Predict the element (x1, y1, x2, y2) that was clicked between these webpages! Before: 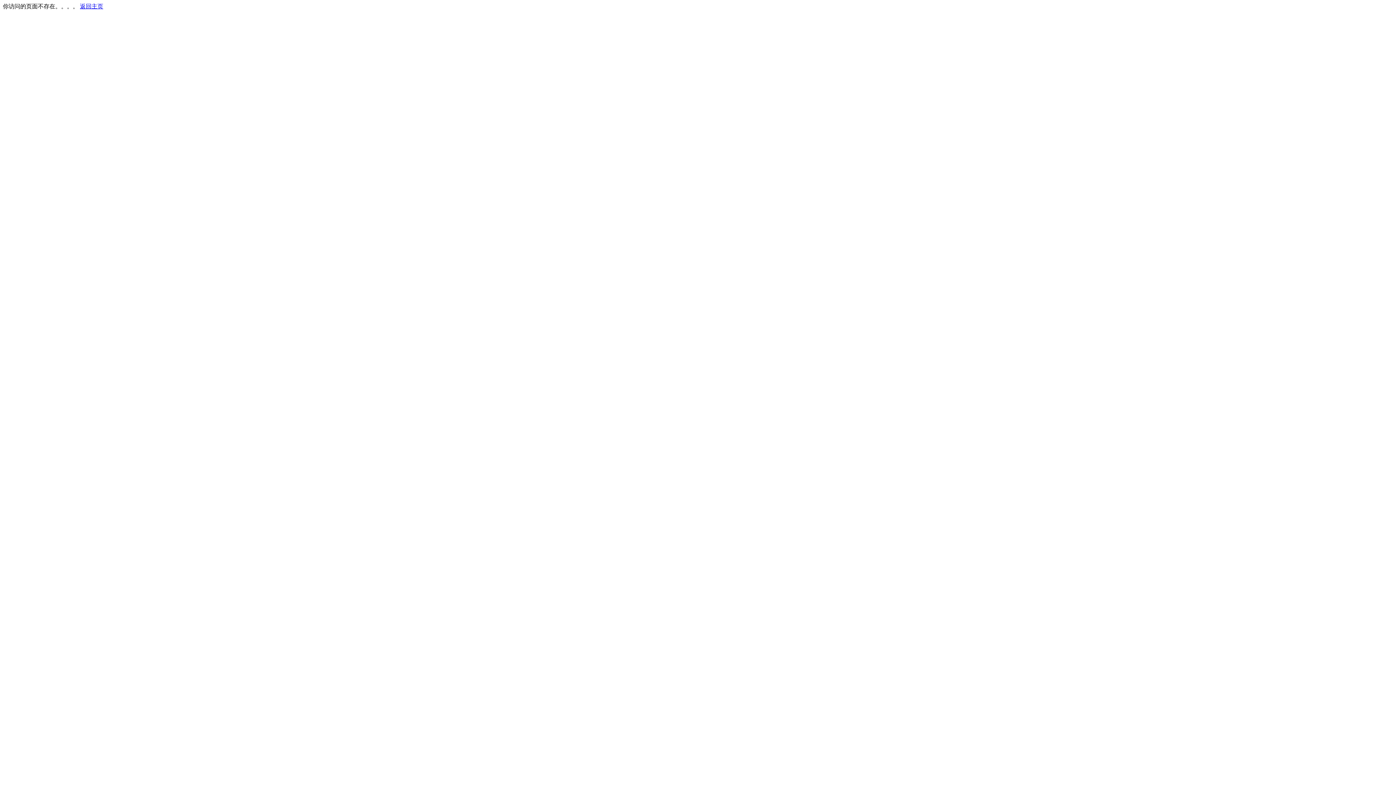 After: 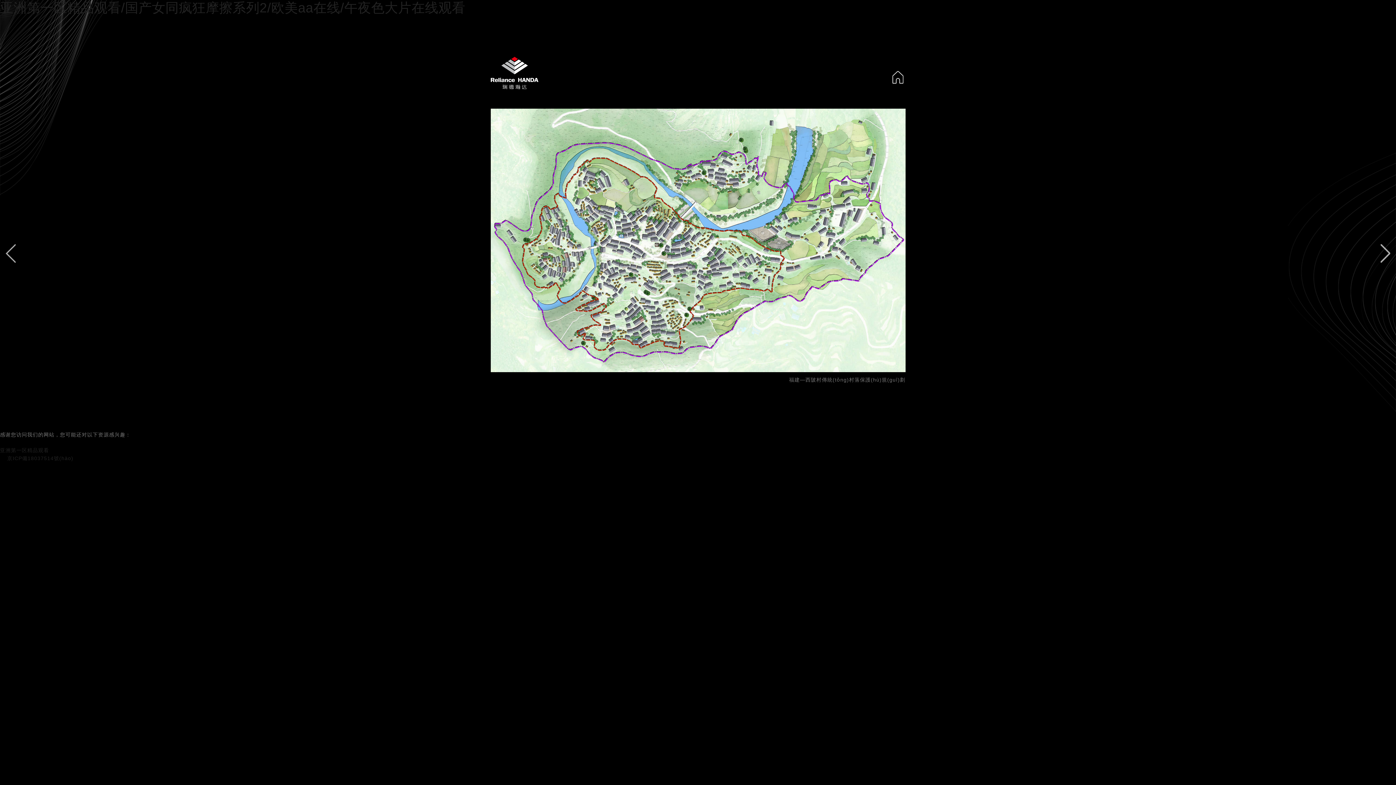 Action: label: 返回主页 bbox: (80, 3, 103, 9)